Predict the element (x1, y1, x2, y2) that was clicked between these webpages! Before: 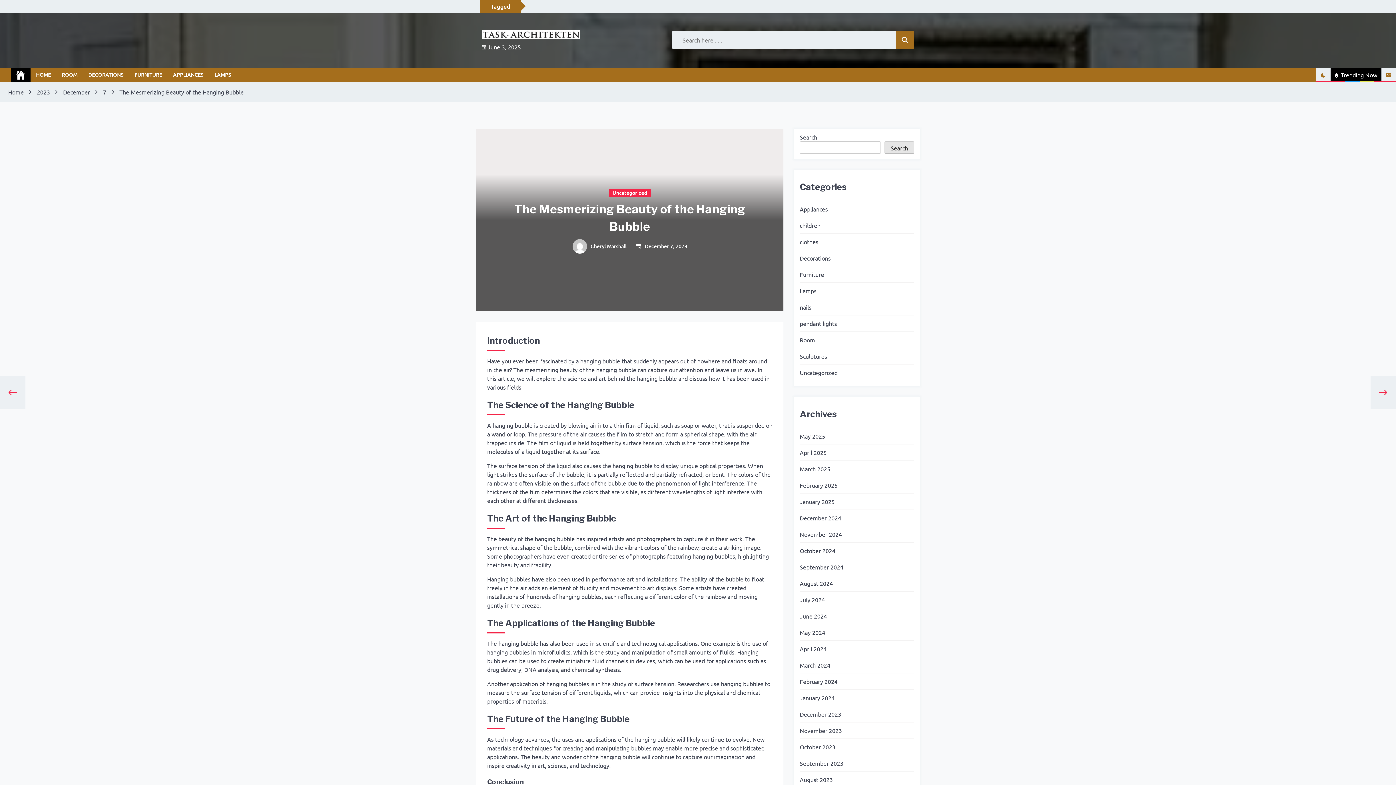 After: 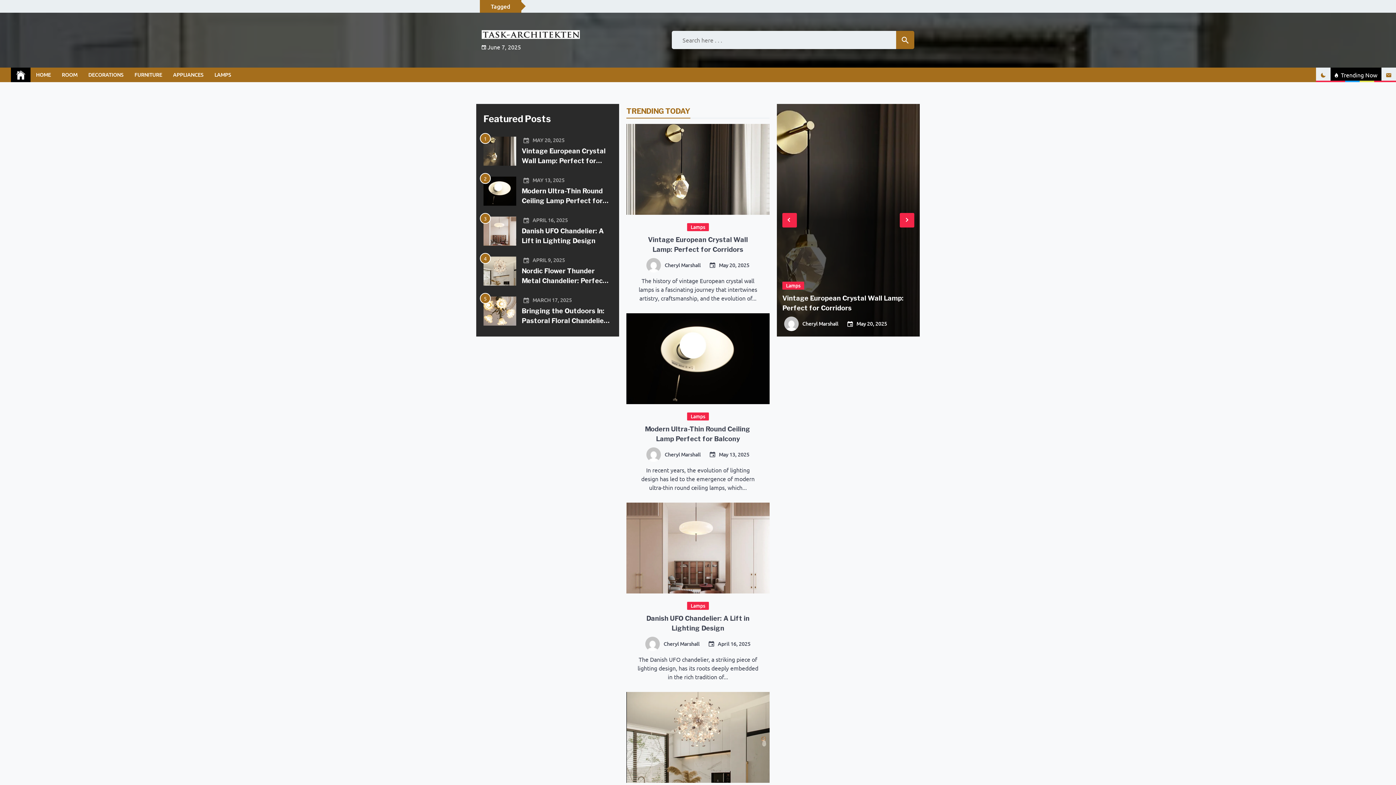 Action: bbox: (800, 432, 825, 440) label: May 2025